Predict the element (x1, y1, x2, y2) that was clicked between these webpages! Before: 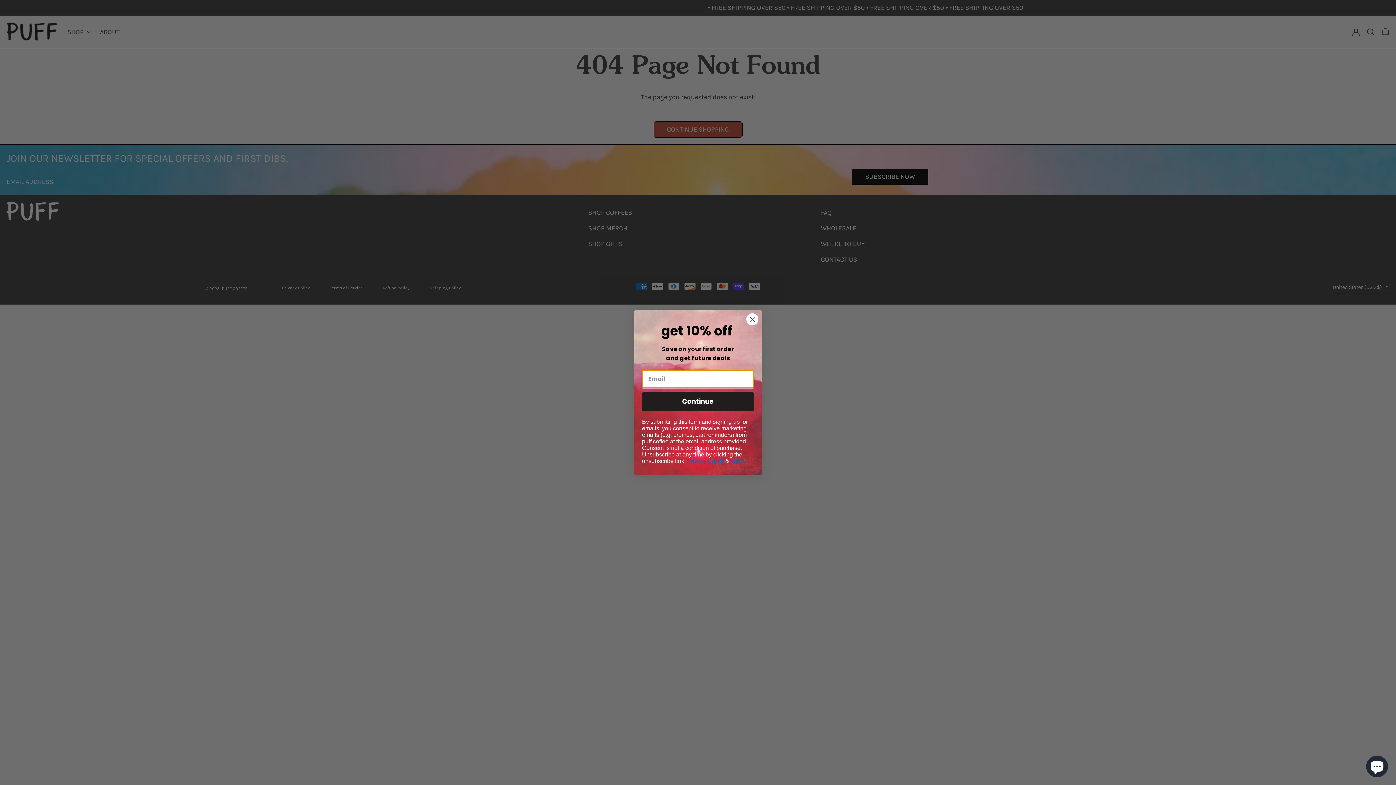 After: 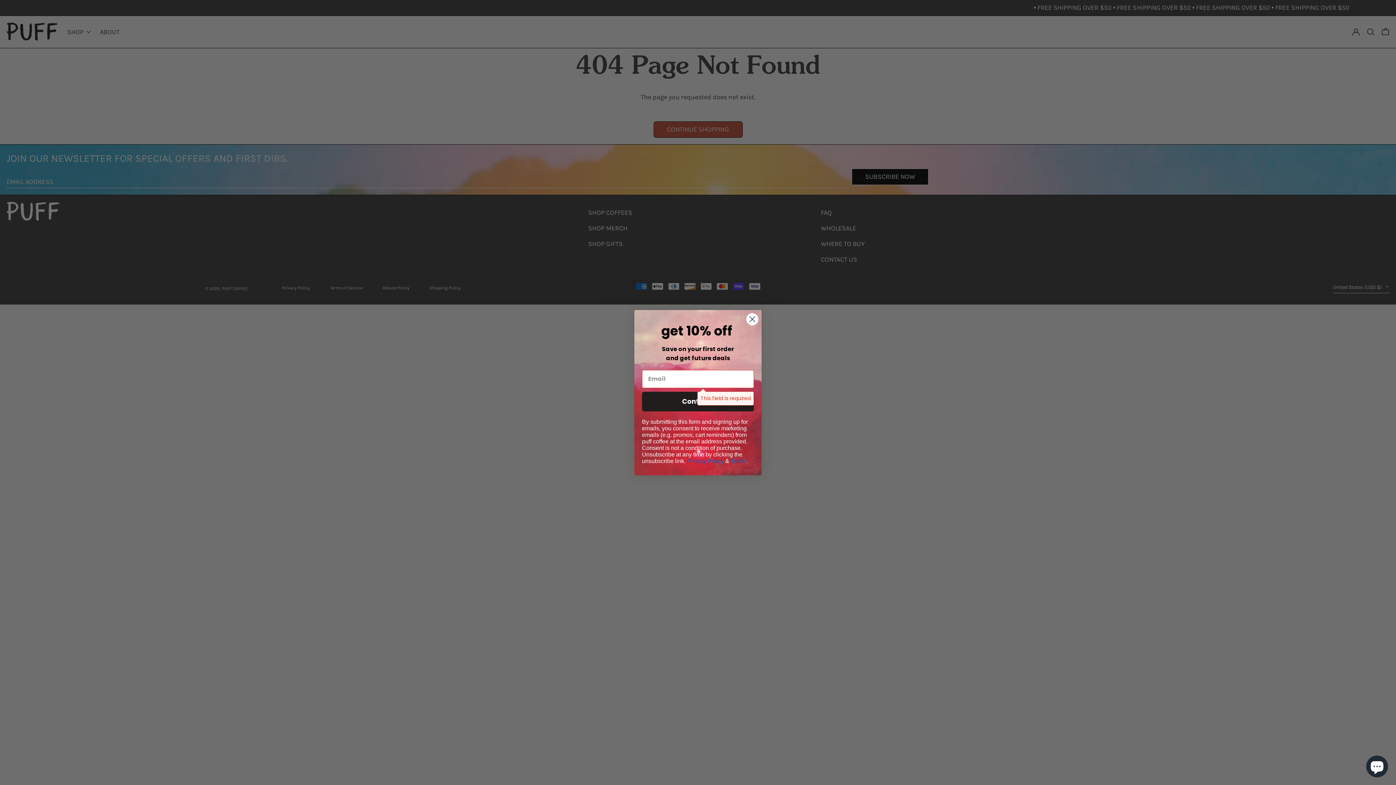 Action: bbox: (642, 391, 754, 411) label: Continue